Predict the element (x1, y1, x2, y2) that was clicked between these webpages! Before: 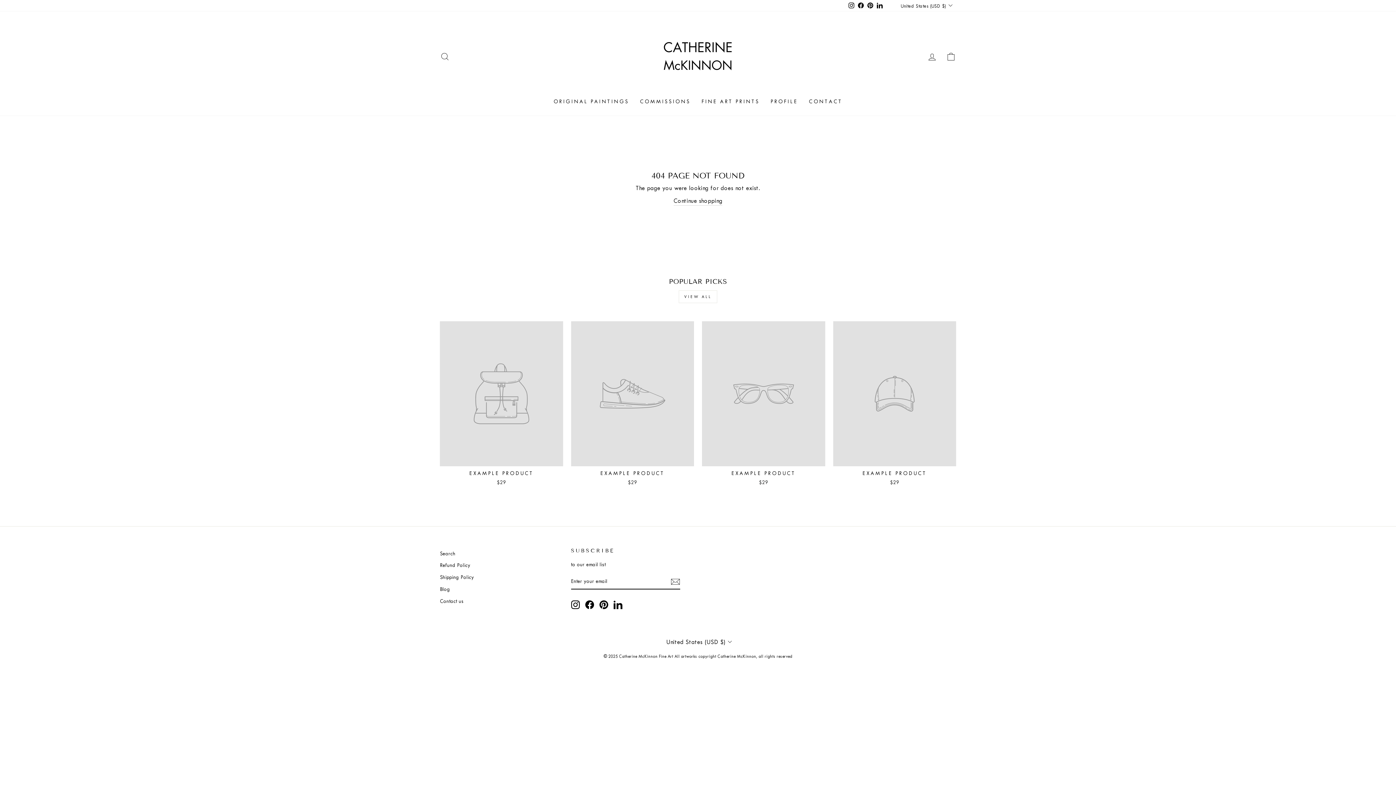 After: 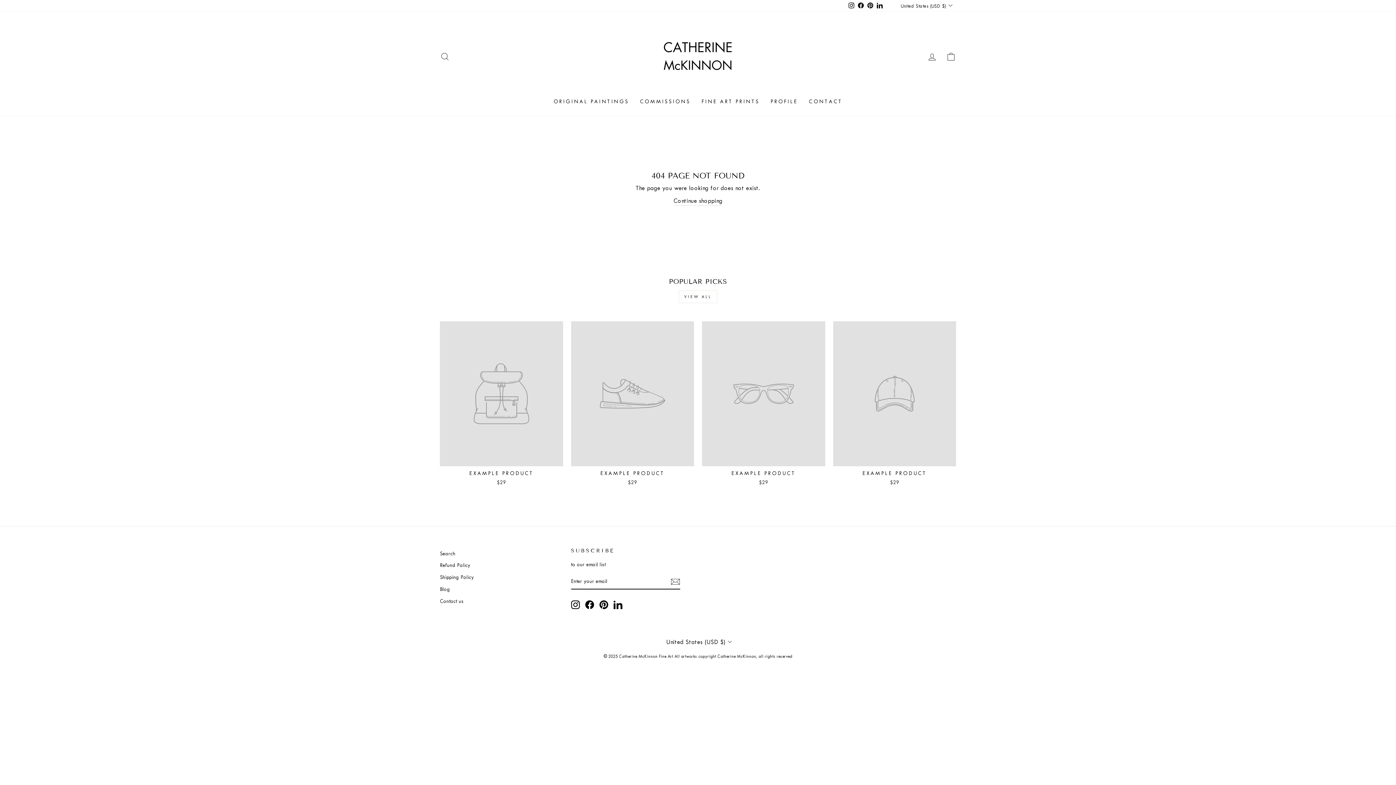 Action: bbox: (585, 600, 594, 609) label: Facebook